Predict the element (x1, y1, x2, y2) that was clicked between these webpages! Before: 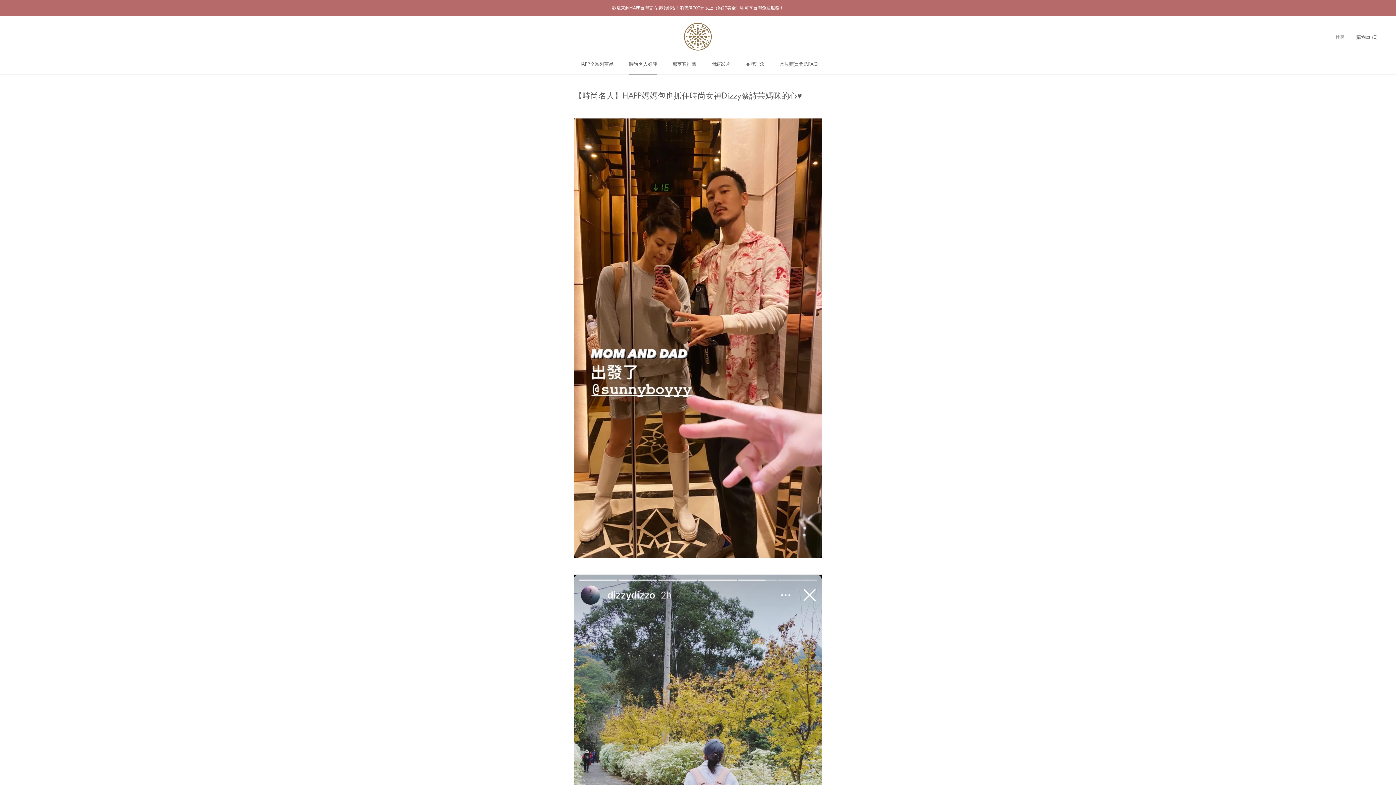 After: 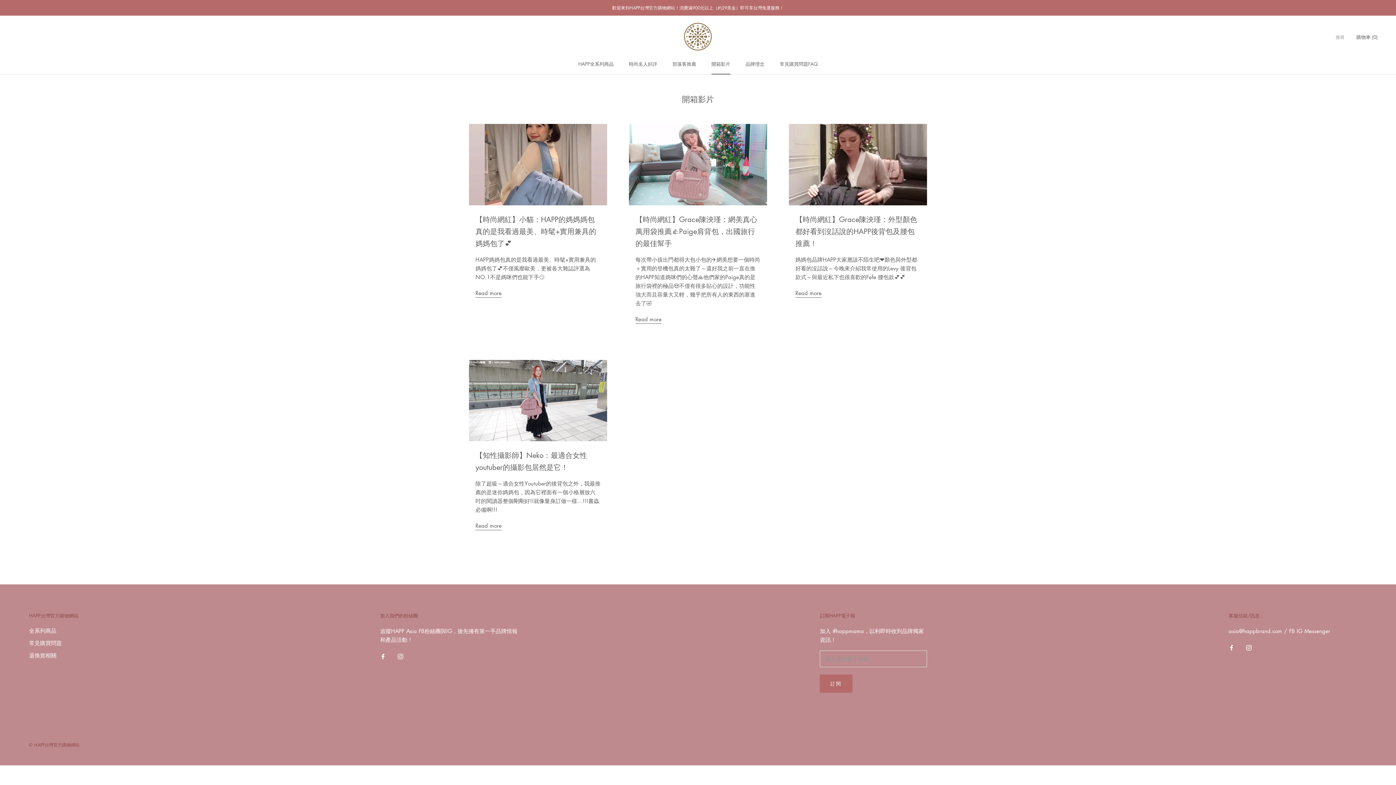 Action: bbox: (711, 60, 730, 67) label: 開箱影片
開箱影片